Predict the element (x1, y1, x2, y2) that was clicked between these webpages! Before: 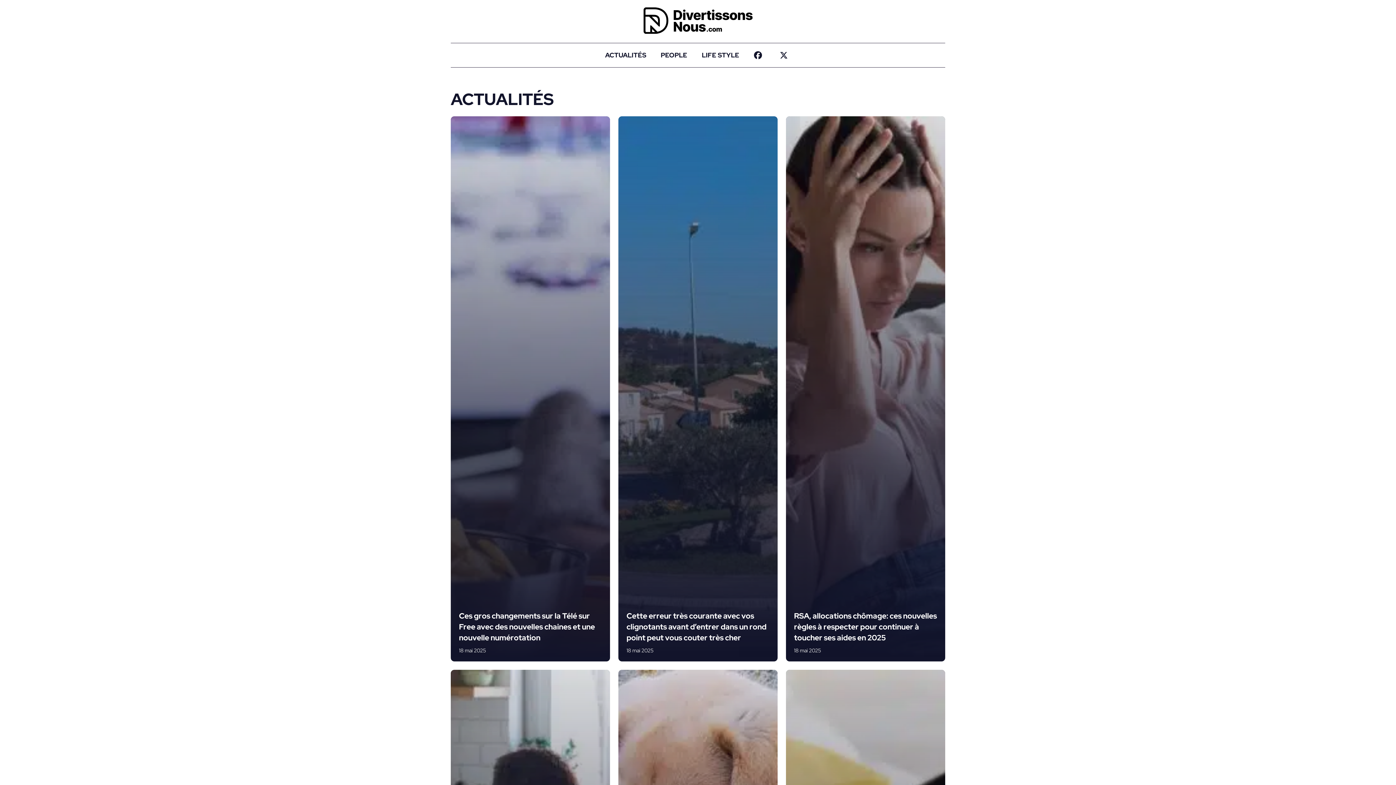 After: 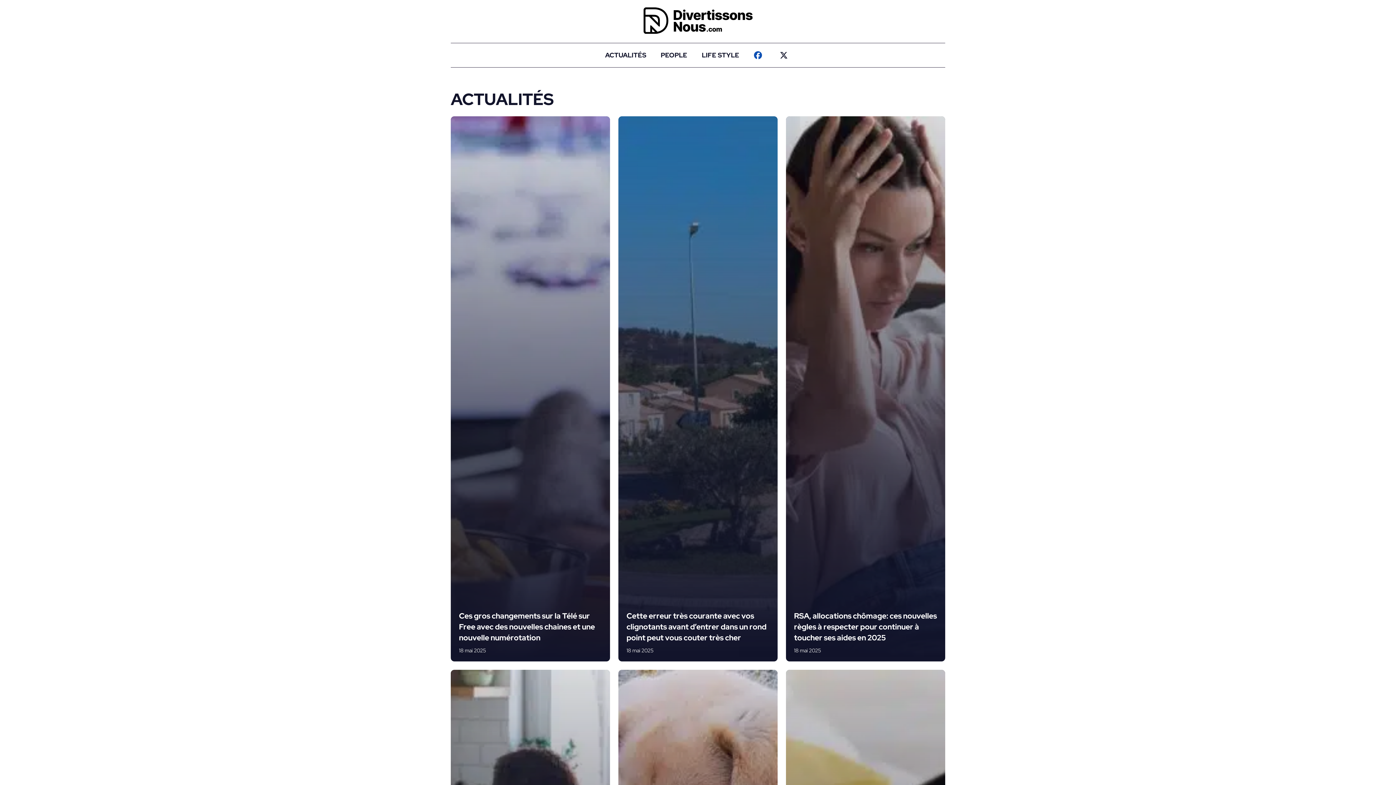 Action: bbox: (746, 43, 772, 67)